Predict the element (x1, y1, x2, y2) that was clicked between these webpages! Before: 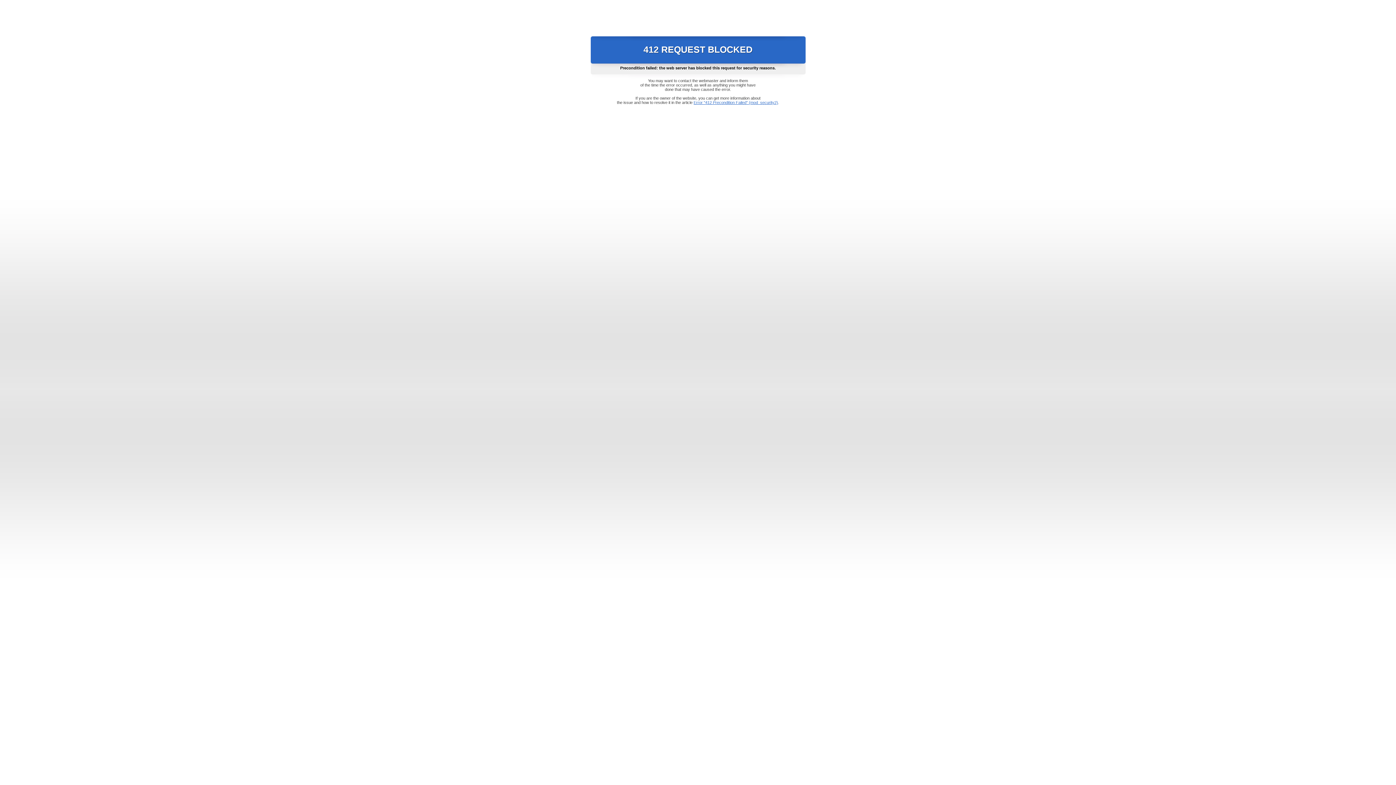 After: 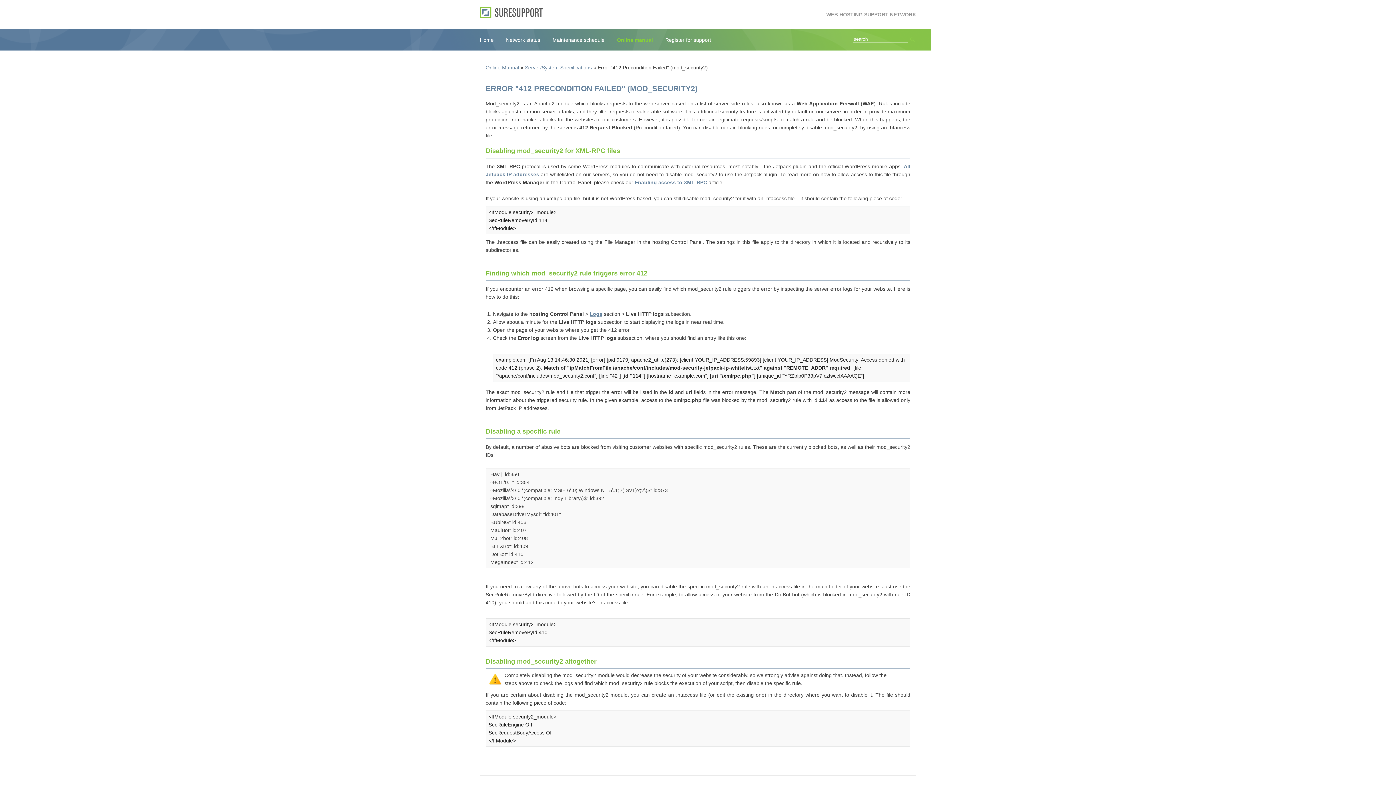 Action: label: Error "412 Precondition Failed" (mod_security2) bbox: (693, 100, 778, 104)